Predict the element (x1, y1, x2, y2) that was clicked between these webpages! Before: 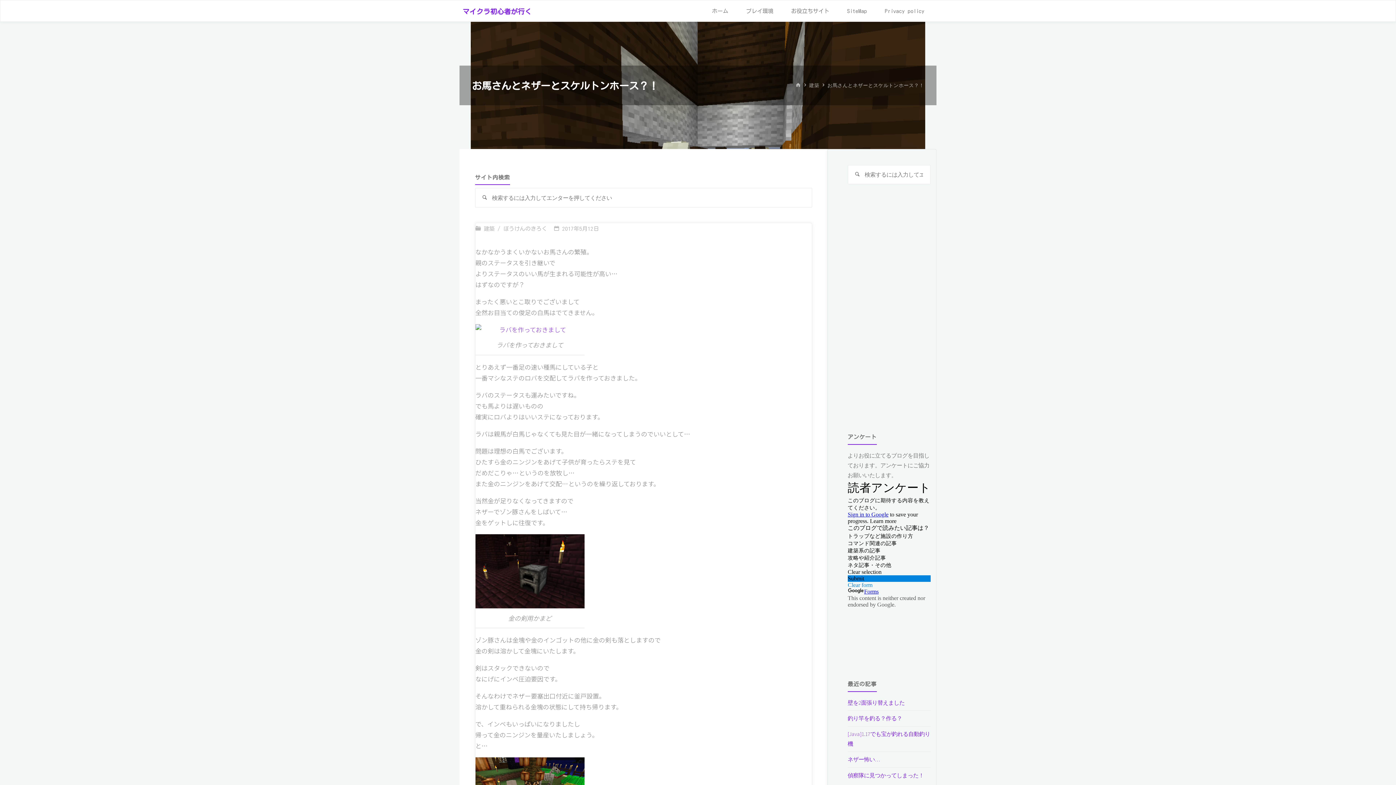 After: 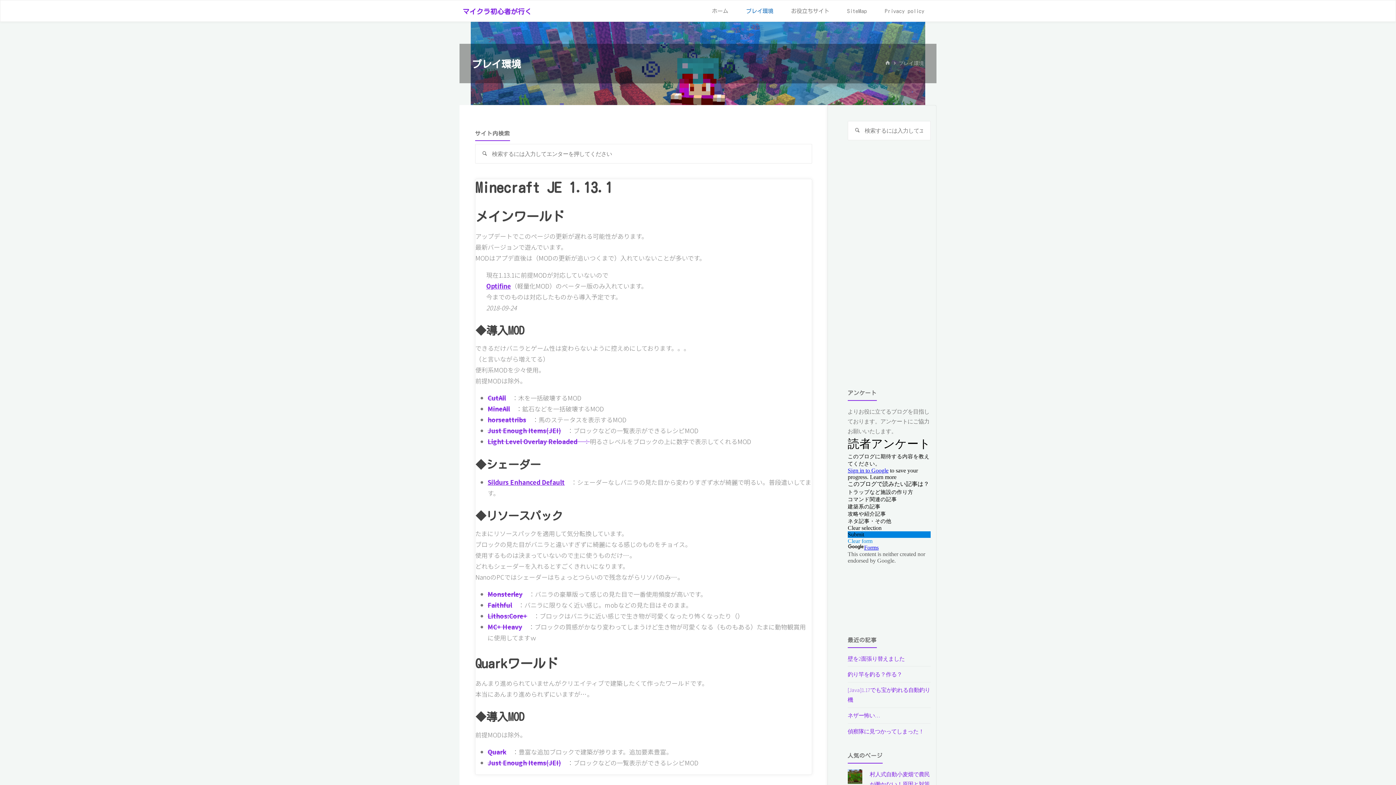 Action: bbox: (737, 0, 782, 22) label: プレイ環境